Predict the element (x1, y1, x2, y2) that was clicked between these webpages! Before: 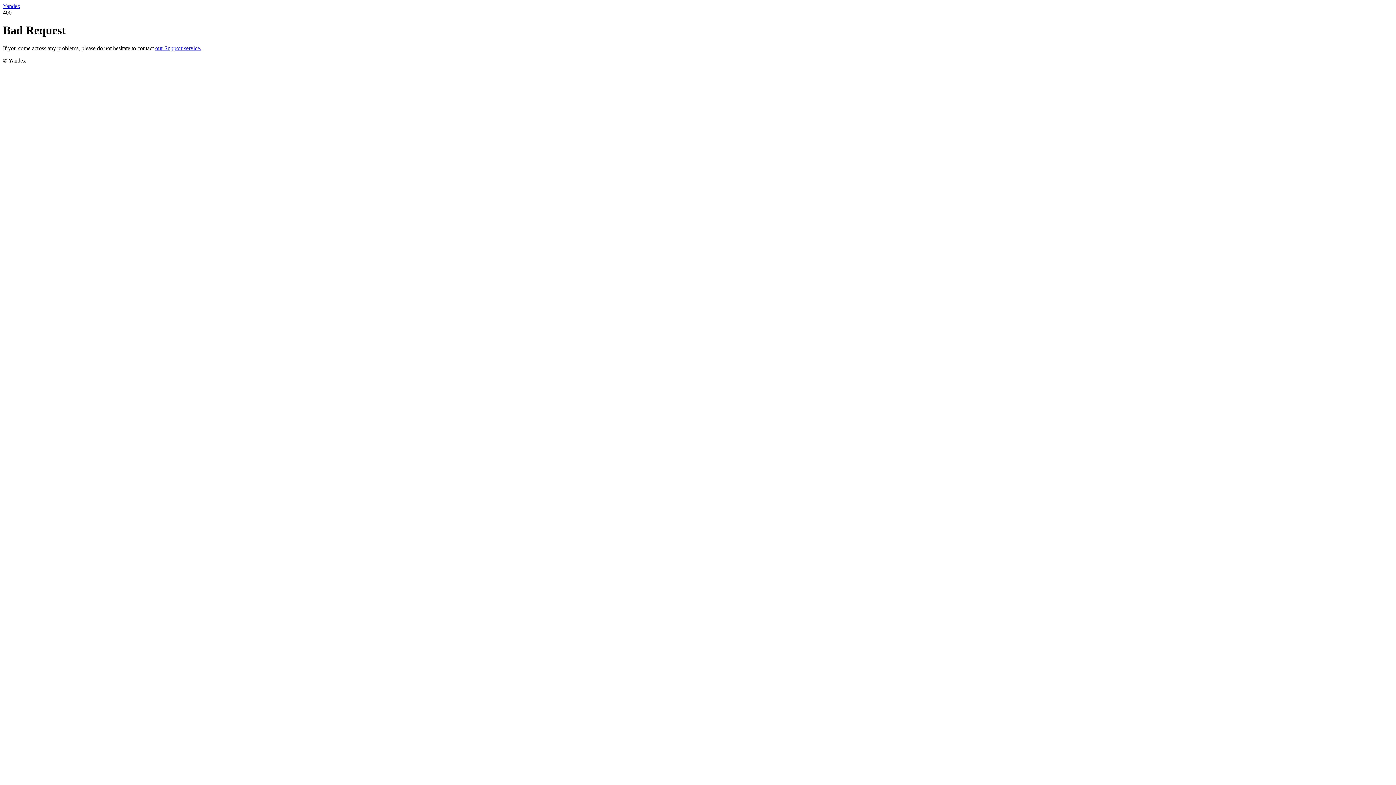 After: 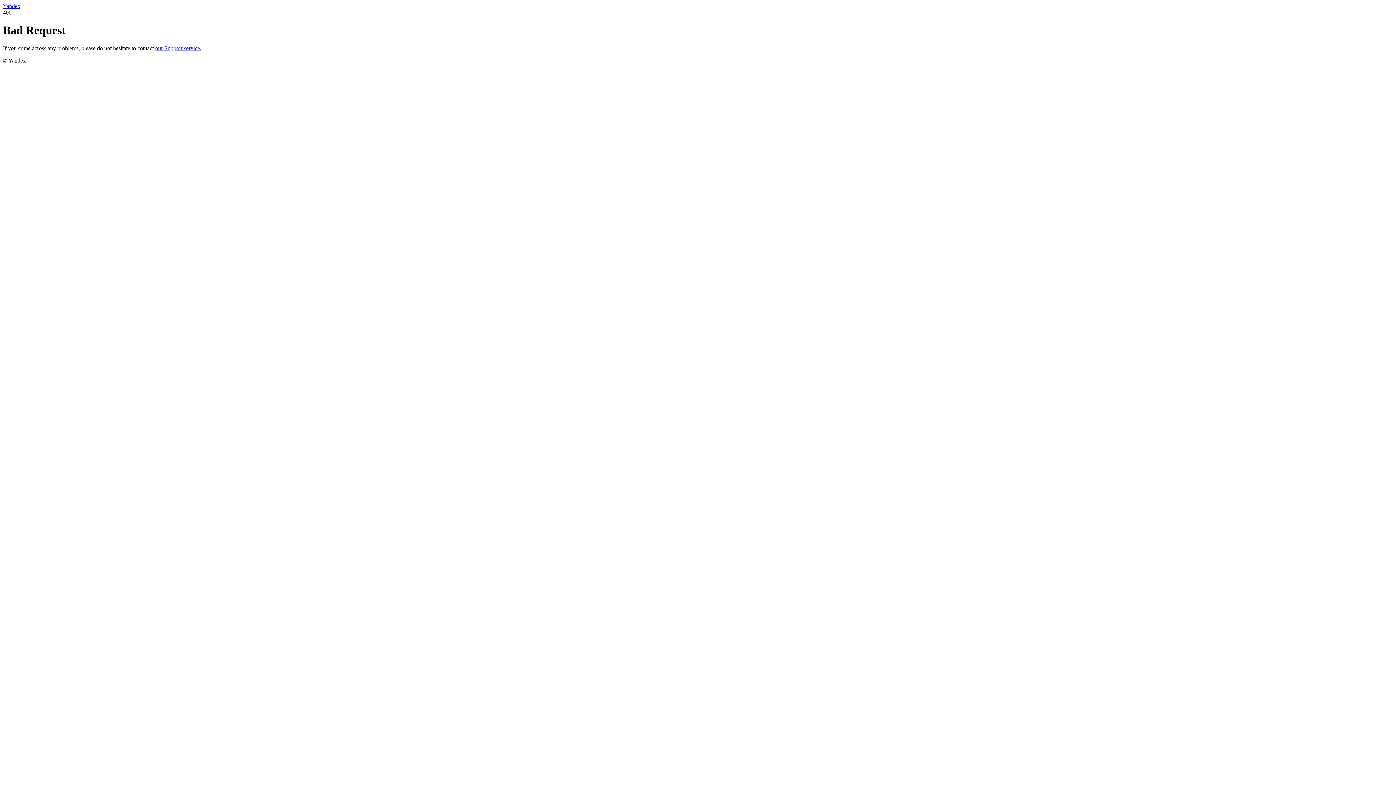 Action: label: our Support service. bbox: (155, 45, 201, 51)